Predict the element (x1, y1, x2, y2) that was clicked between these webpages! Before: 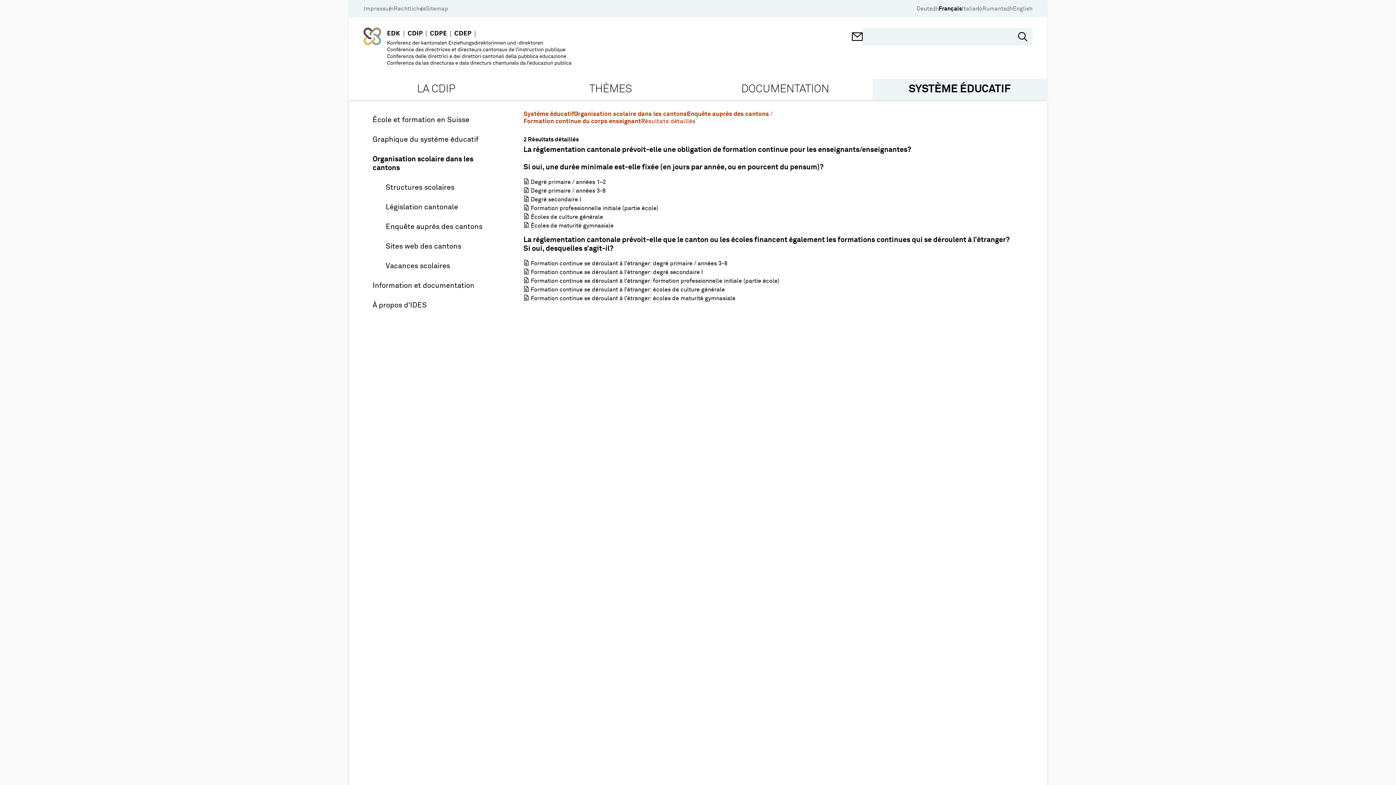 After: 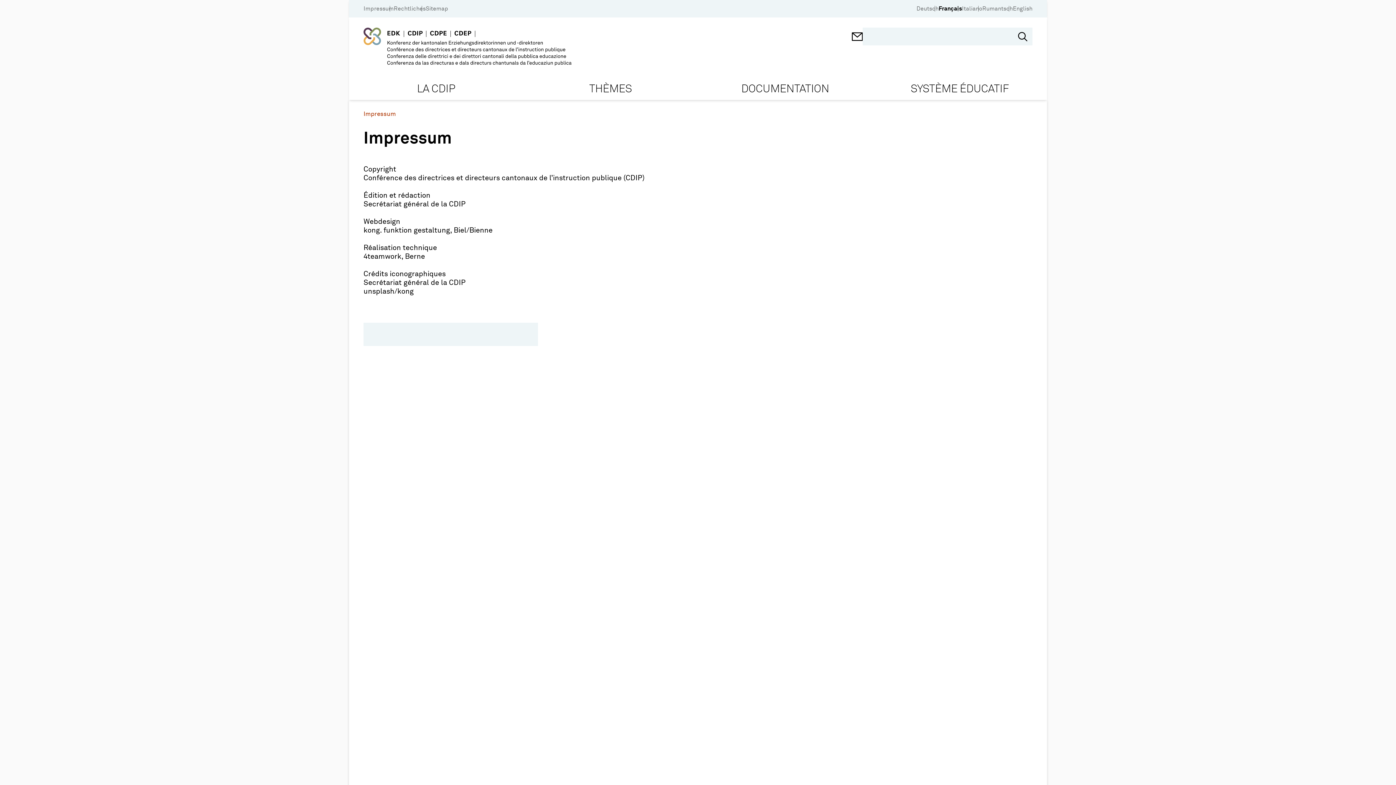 Action: bbox: (363, 5, 393, 12) label: Impressum